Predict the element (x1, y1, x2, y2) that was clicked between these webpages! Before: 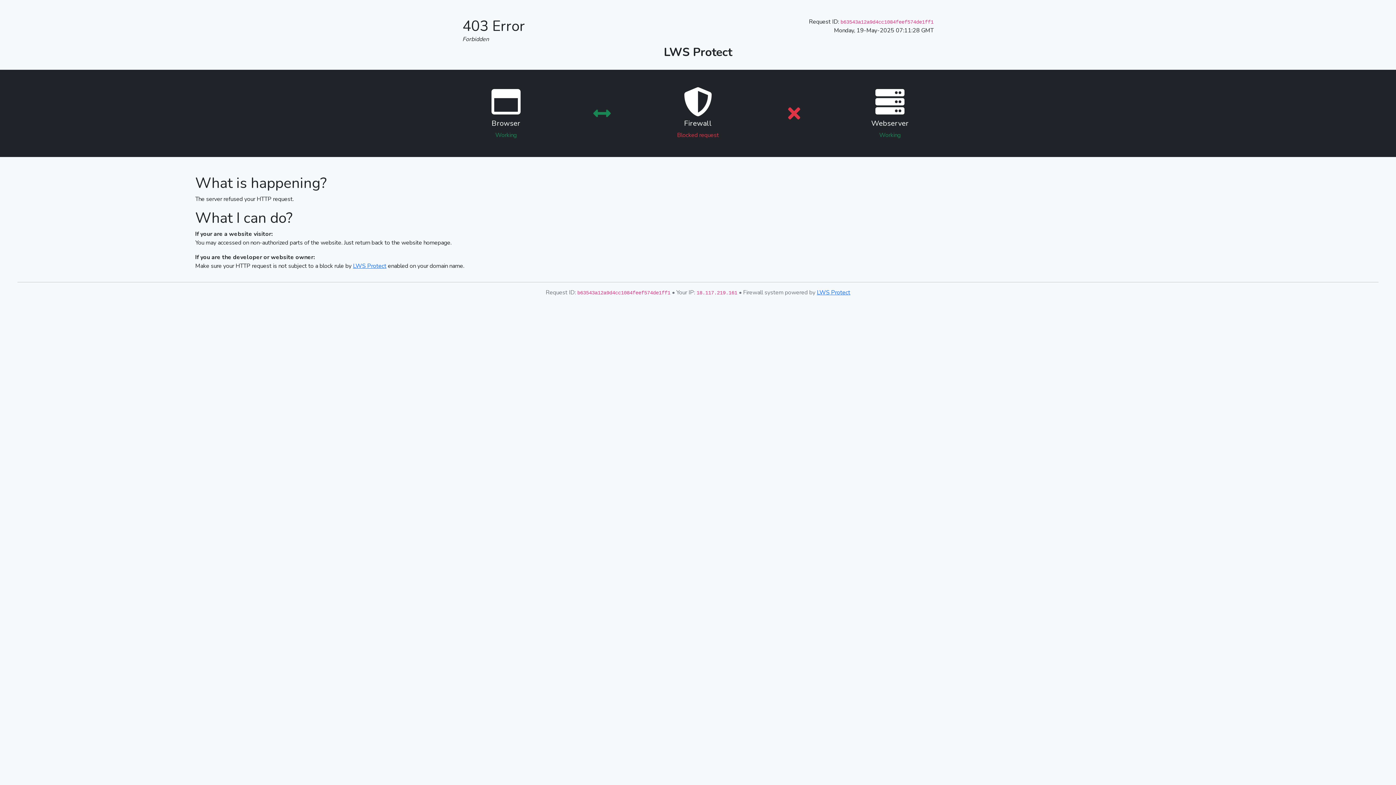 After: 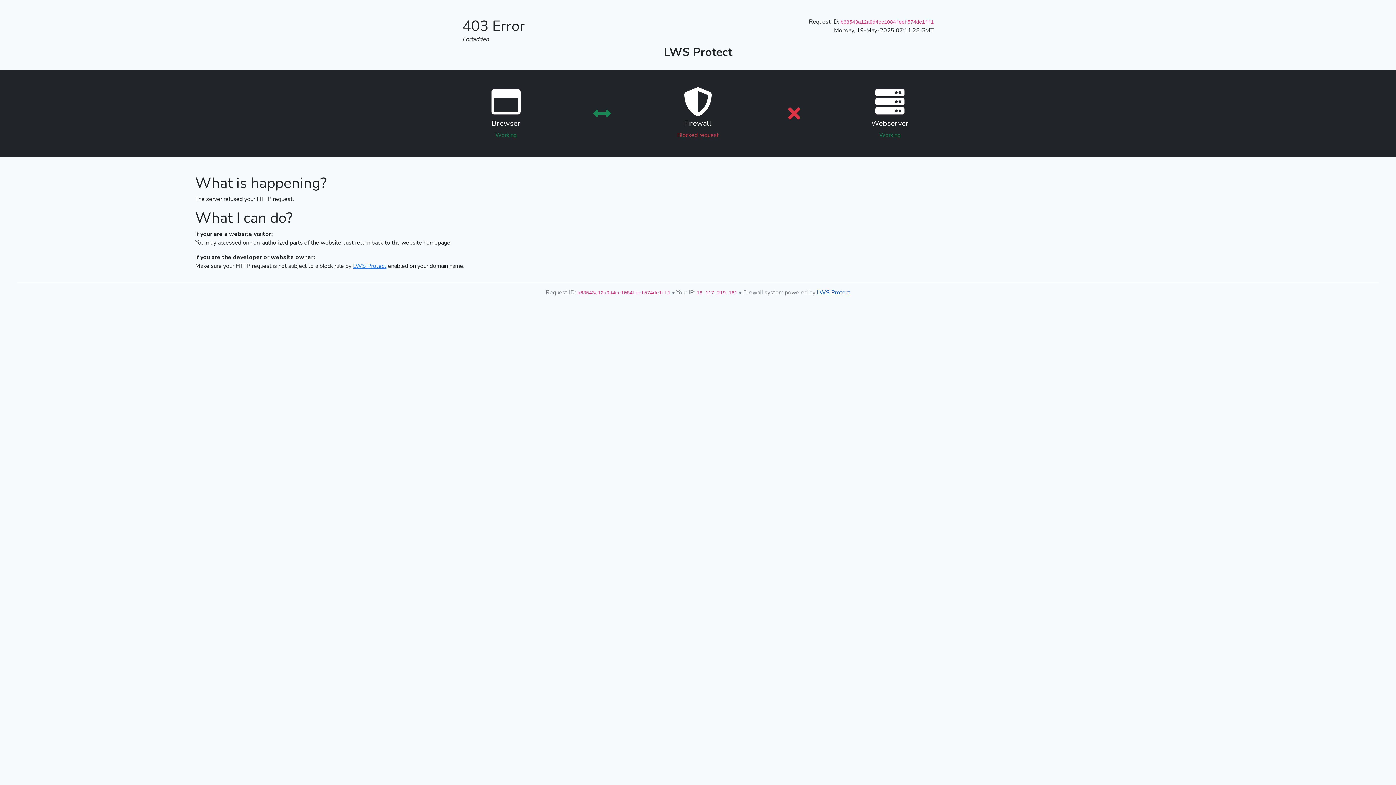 Action: bbox: (817, 288, 850, 296) label: LWS Protect